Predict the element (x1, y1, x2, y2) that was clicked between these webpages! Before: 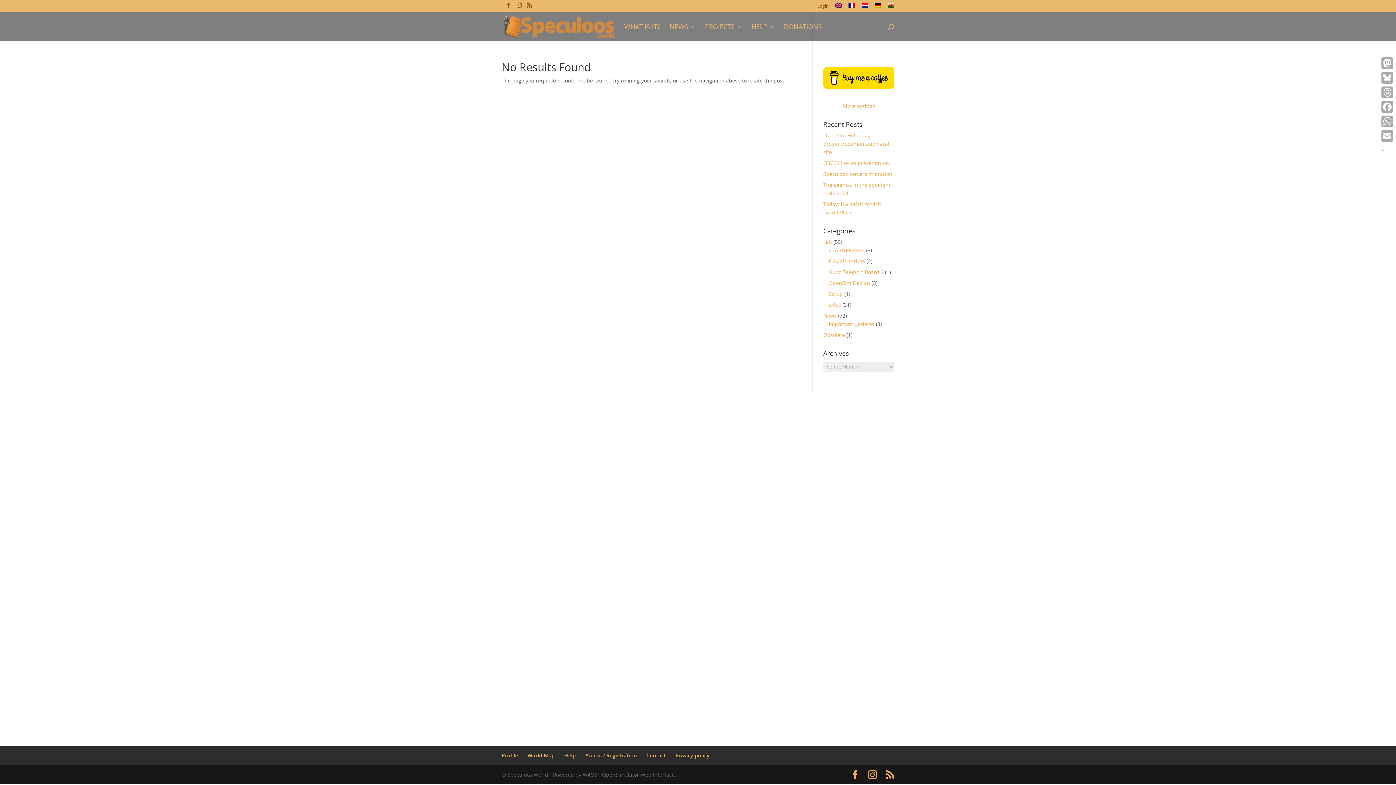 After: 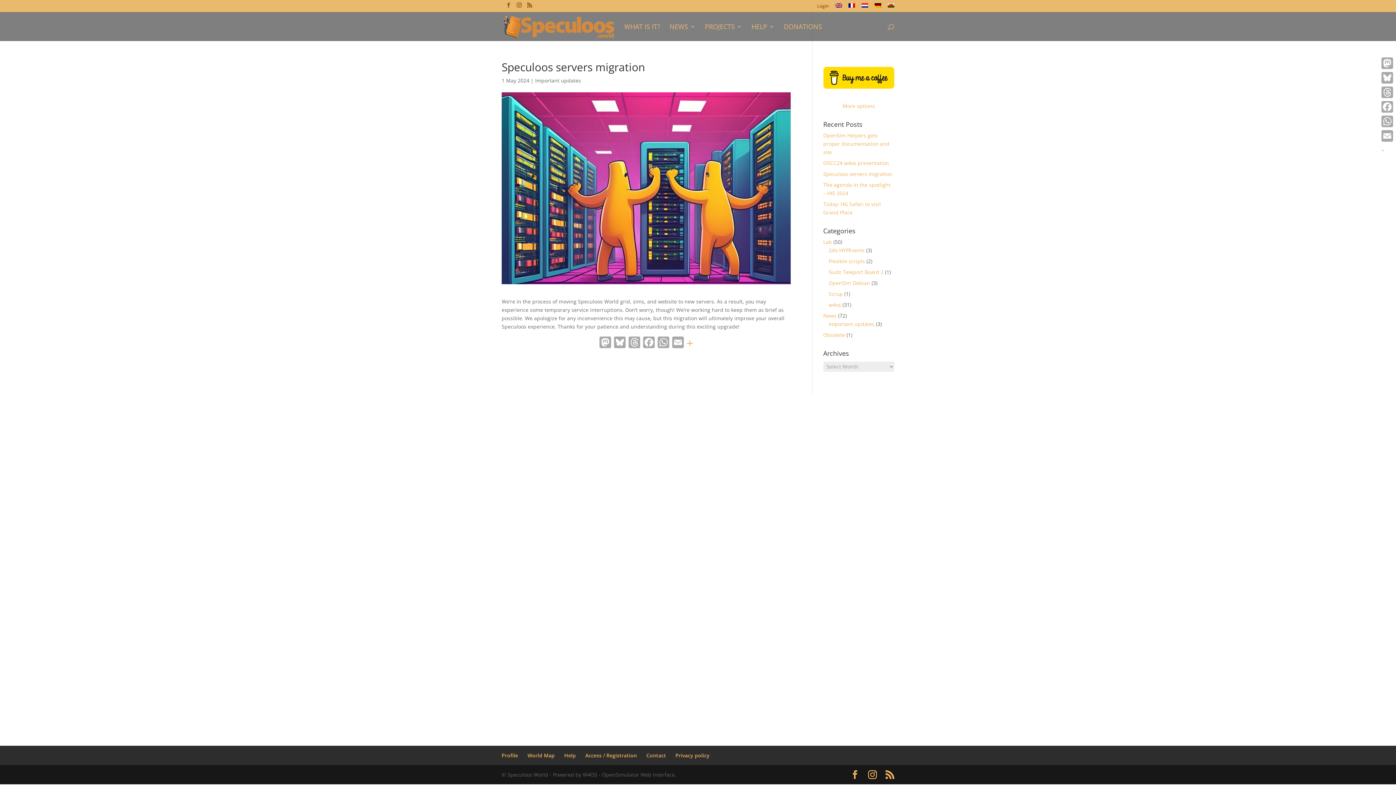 Action: bbox: (823, 170, 892, 177) label: Speculoos servers migration